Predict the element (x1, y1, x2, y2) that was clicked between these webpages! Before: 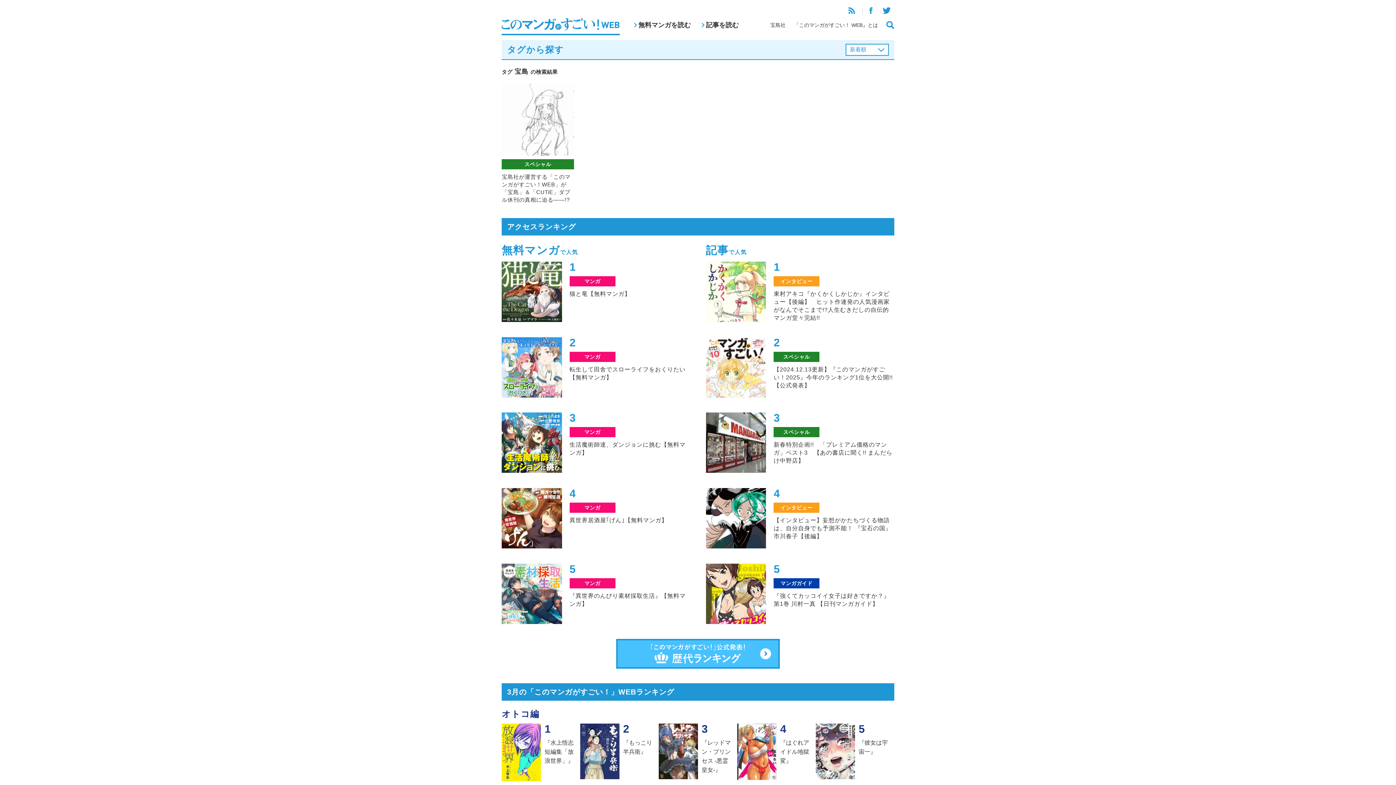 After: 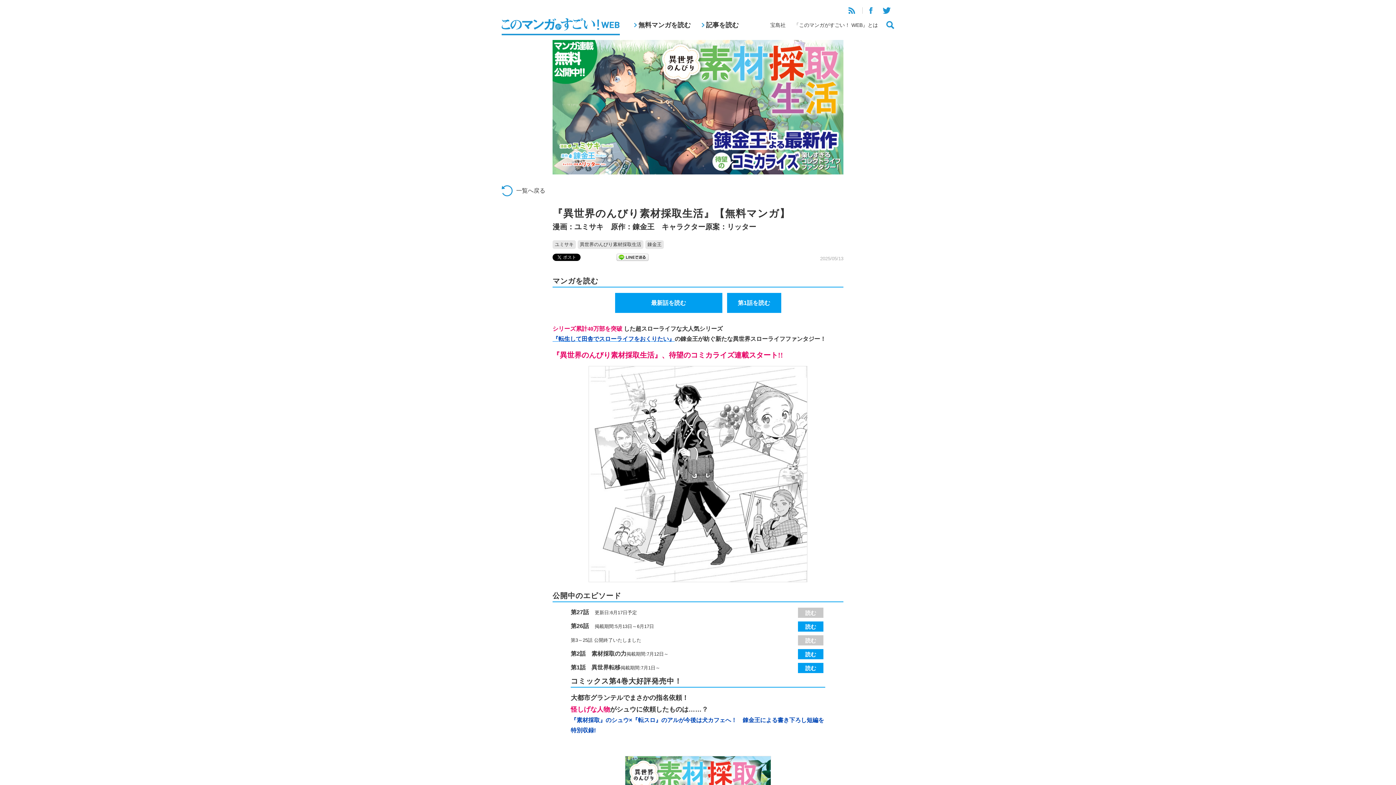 Action: label: マンガ

『異世界のんびり素材採取生活』【無料マンガ】 bbox: (501, 563, 690, 624)